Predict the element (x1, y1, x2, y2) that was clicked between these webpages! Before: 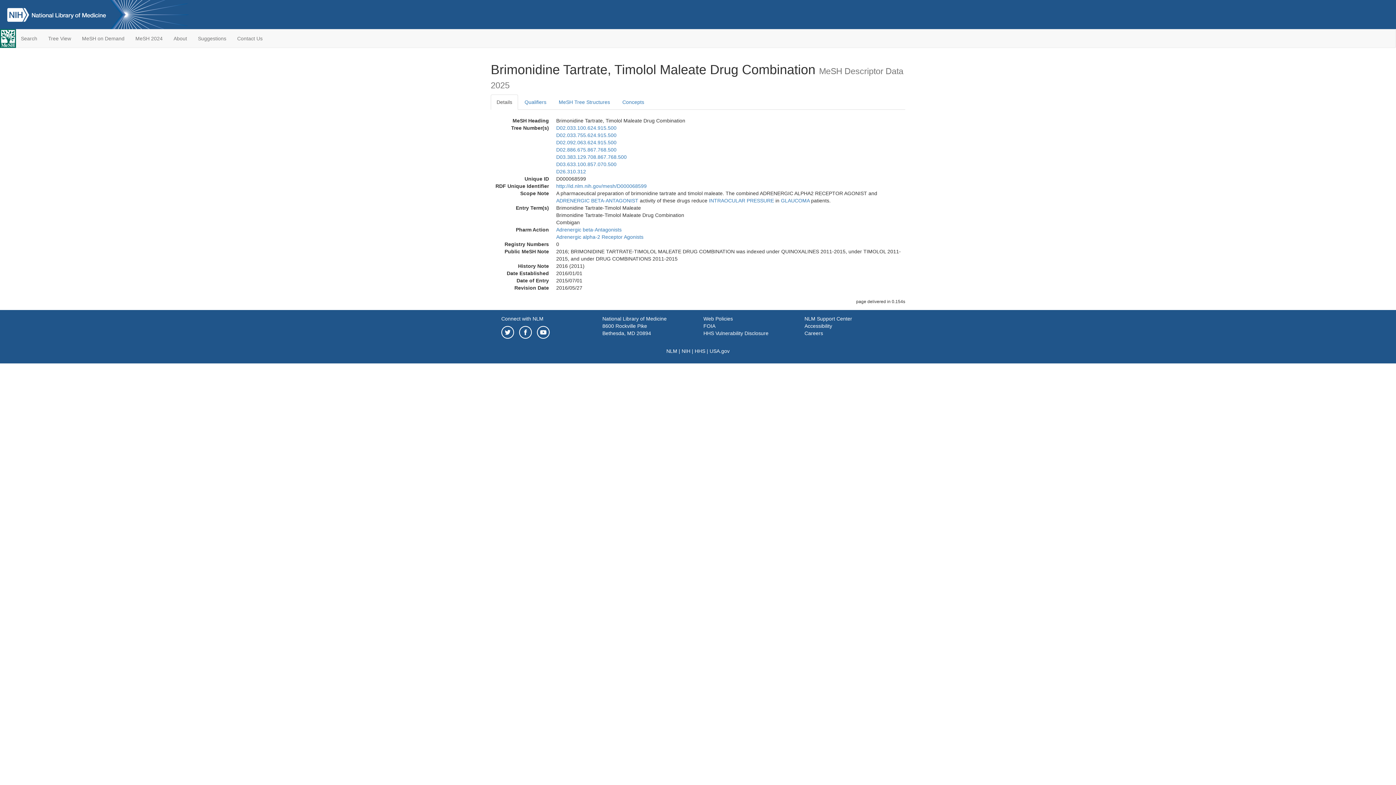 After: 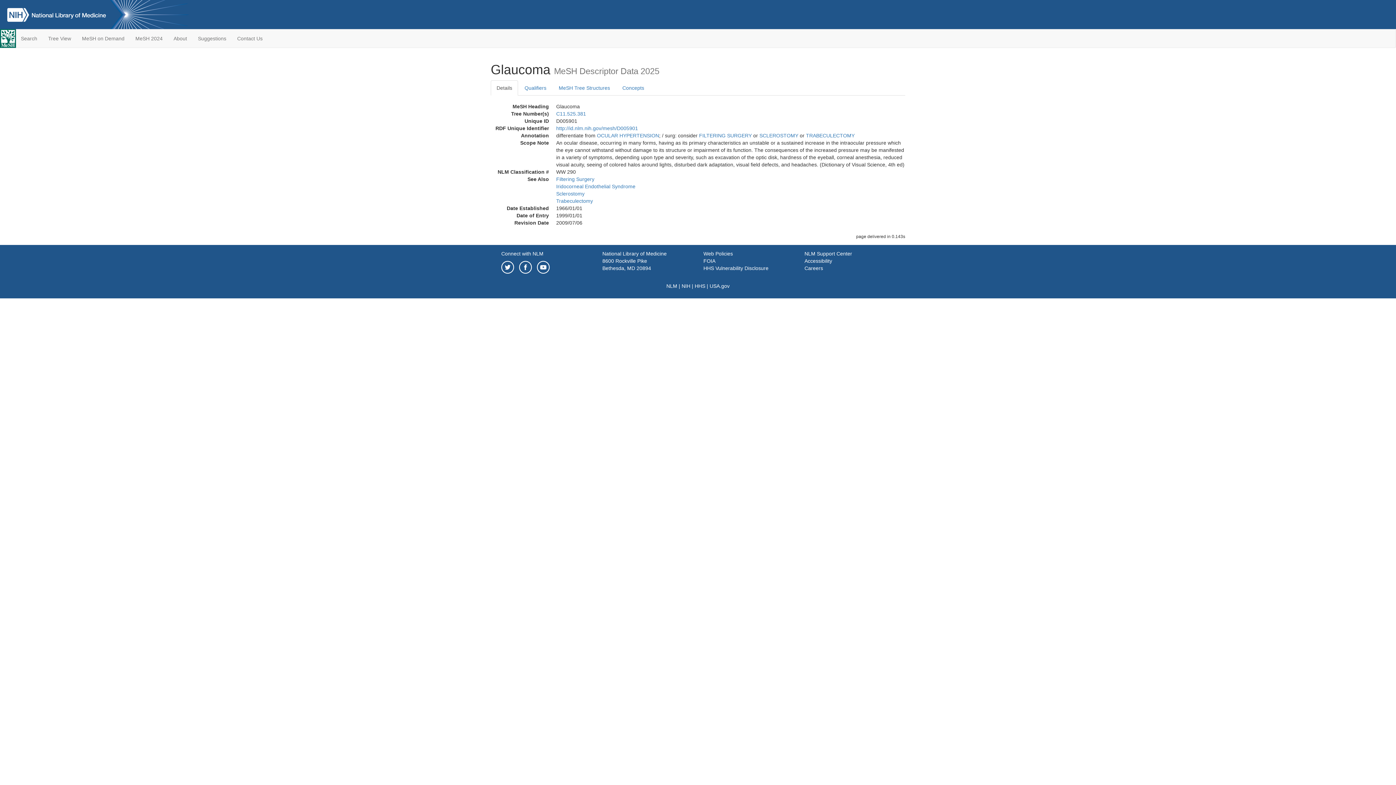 Action: label: GLAUCOMA bbox: (781, 197, 809, 203)